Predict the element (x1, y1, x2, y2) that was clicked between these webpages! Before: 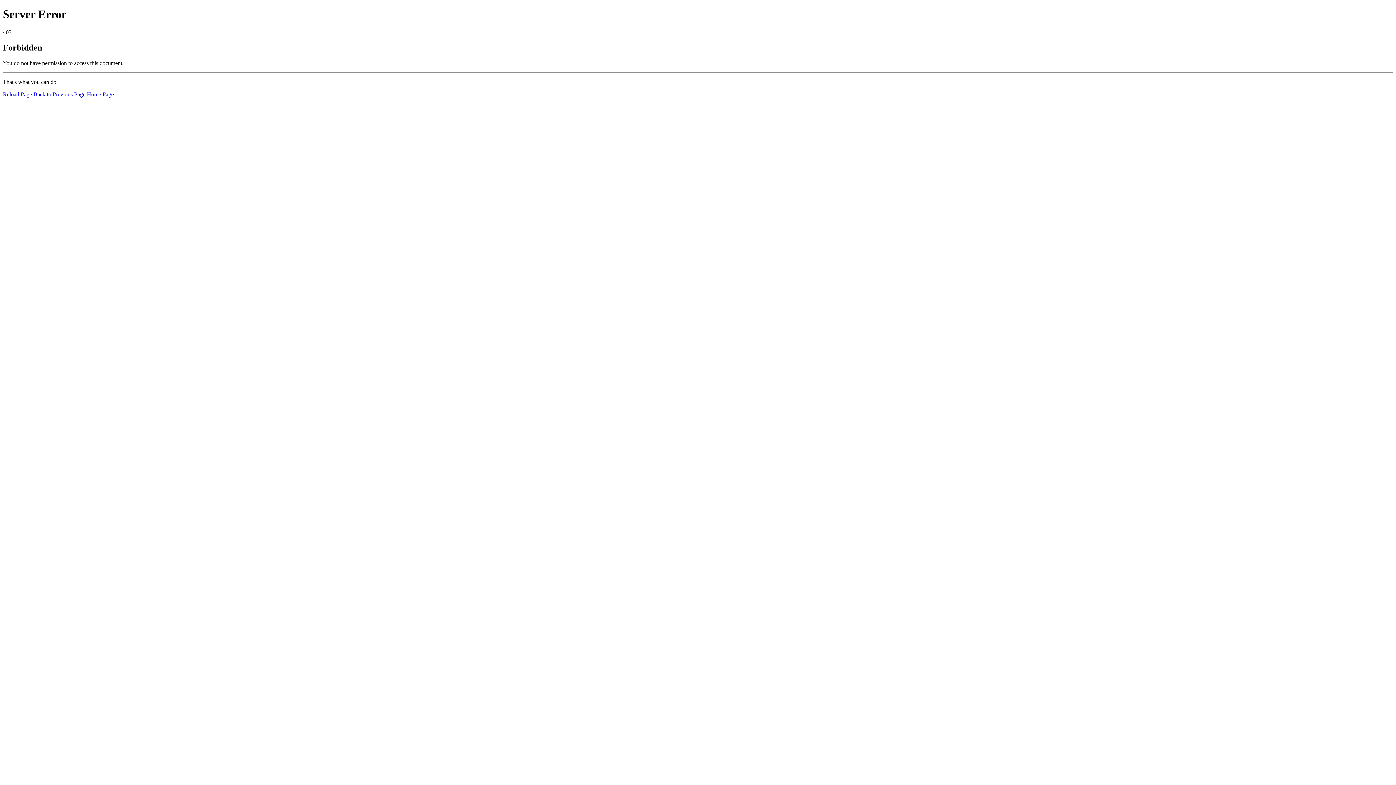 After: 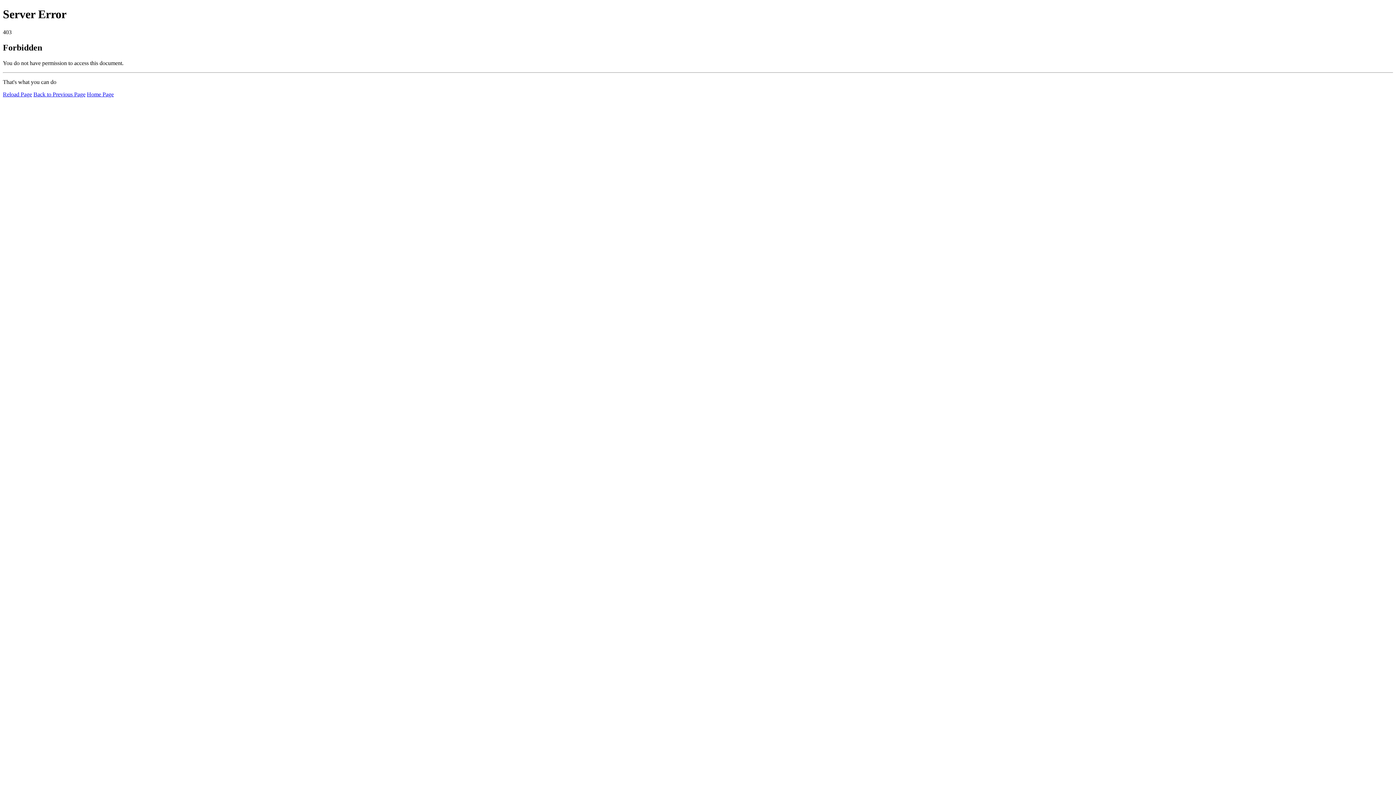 Action: bbox: (2, 91, 32, 97) label: Reload Page